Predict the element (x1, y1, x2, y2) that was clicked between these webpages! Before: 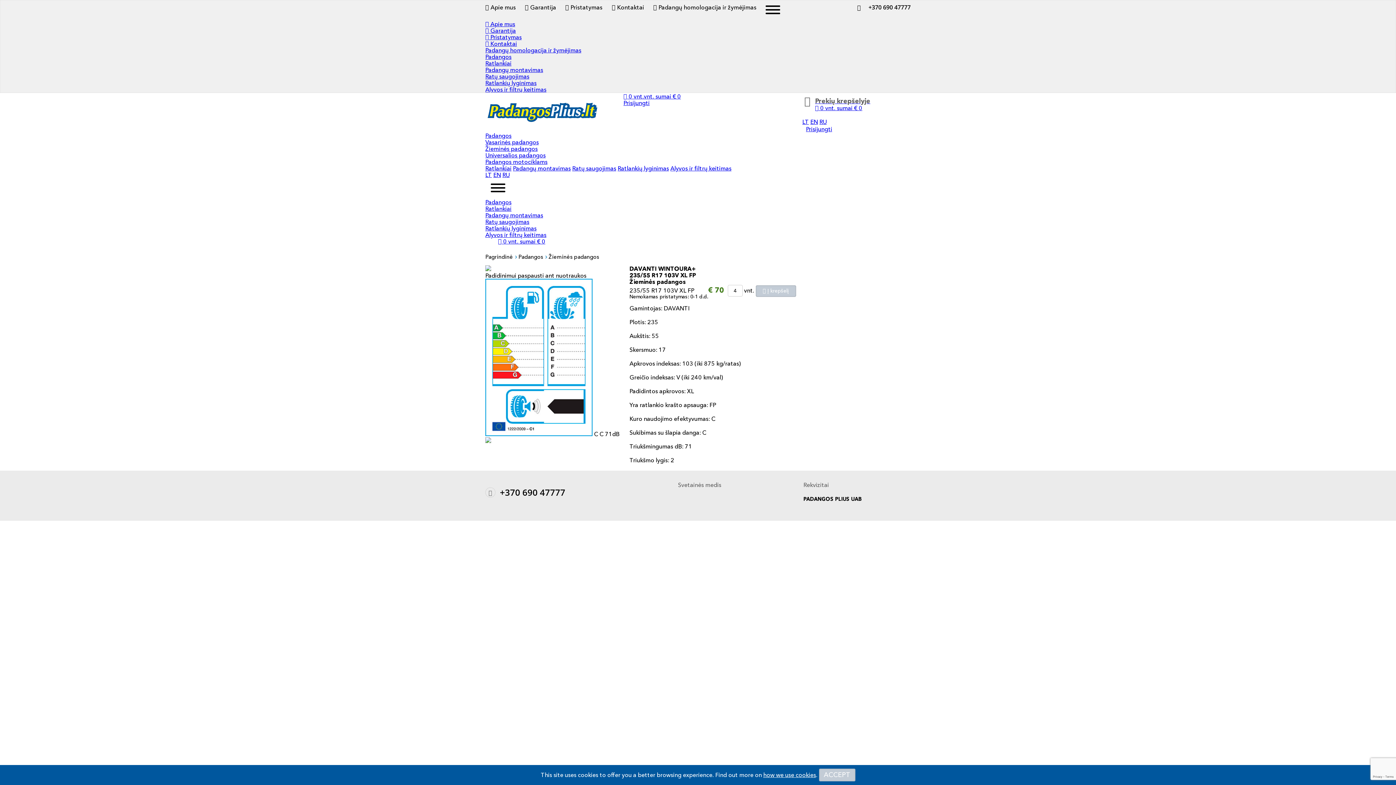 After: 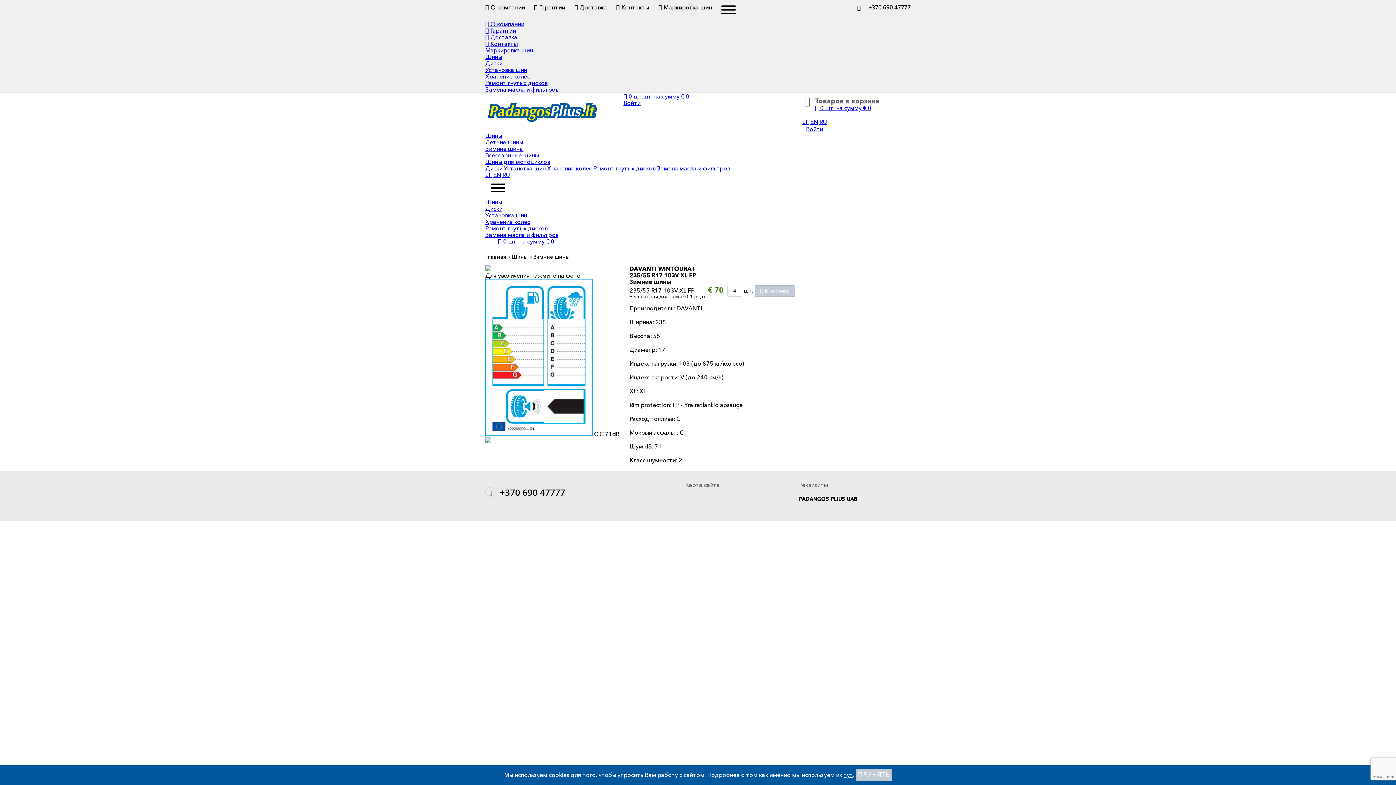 Action: label: RU bbox: (819, 118, 826, 125)